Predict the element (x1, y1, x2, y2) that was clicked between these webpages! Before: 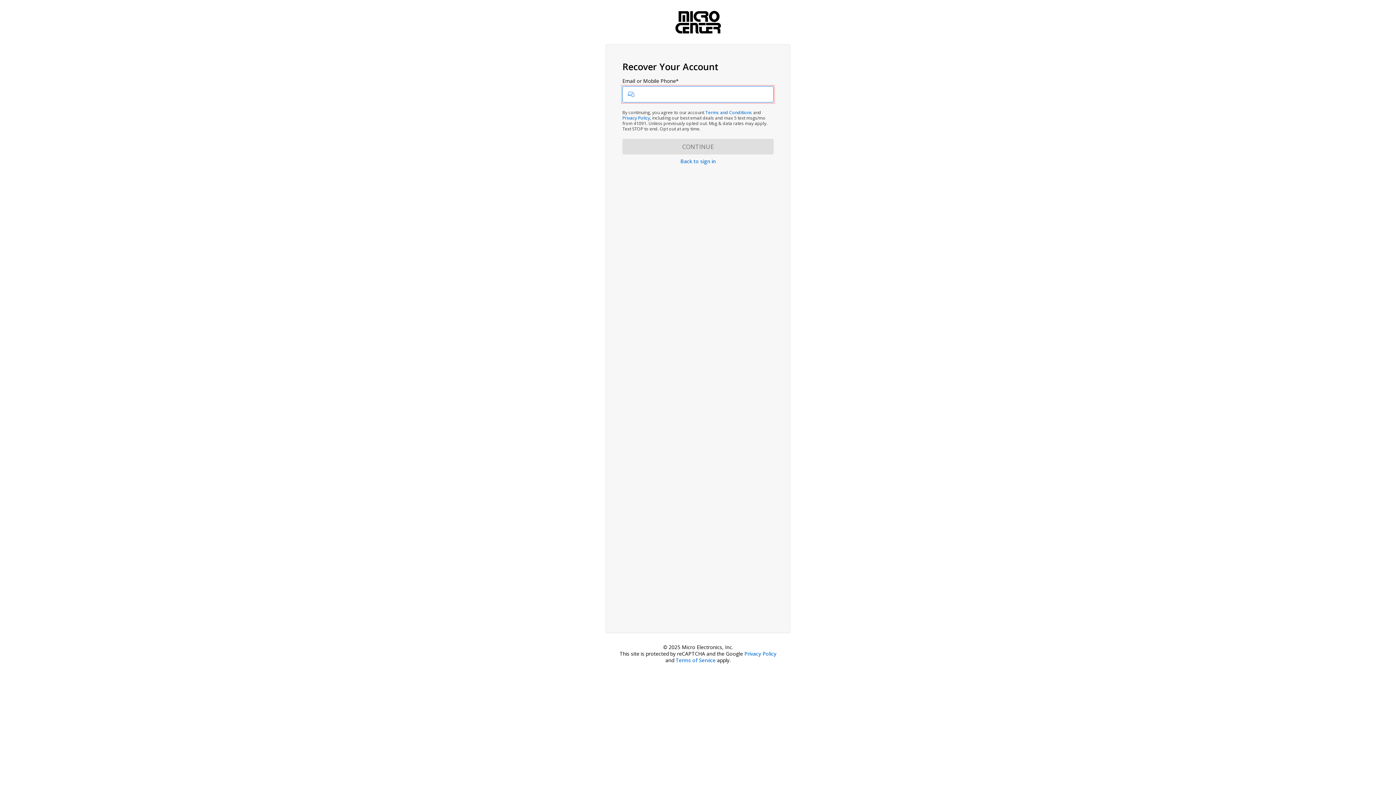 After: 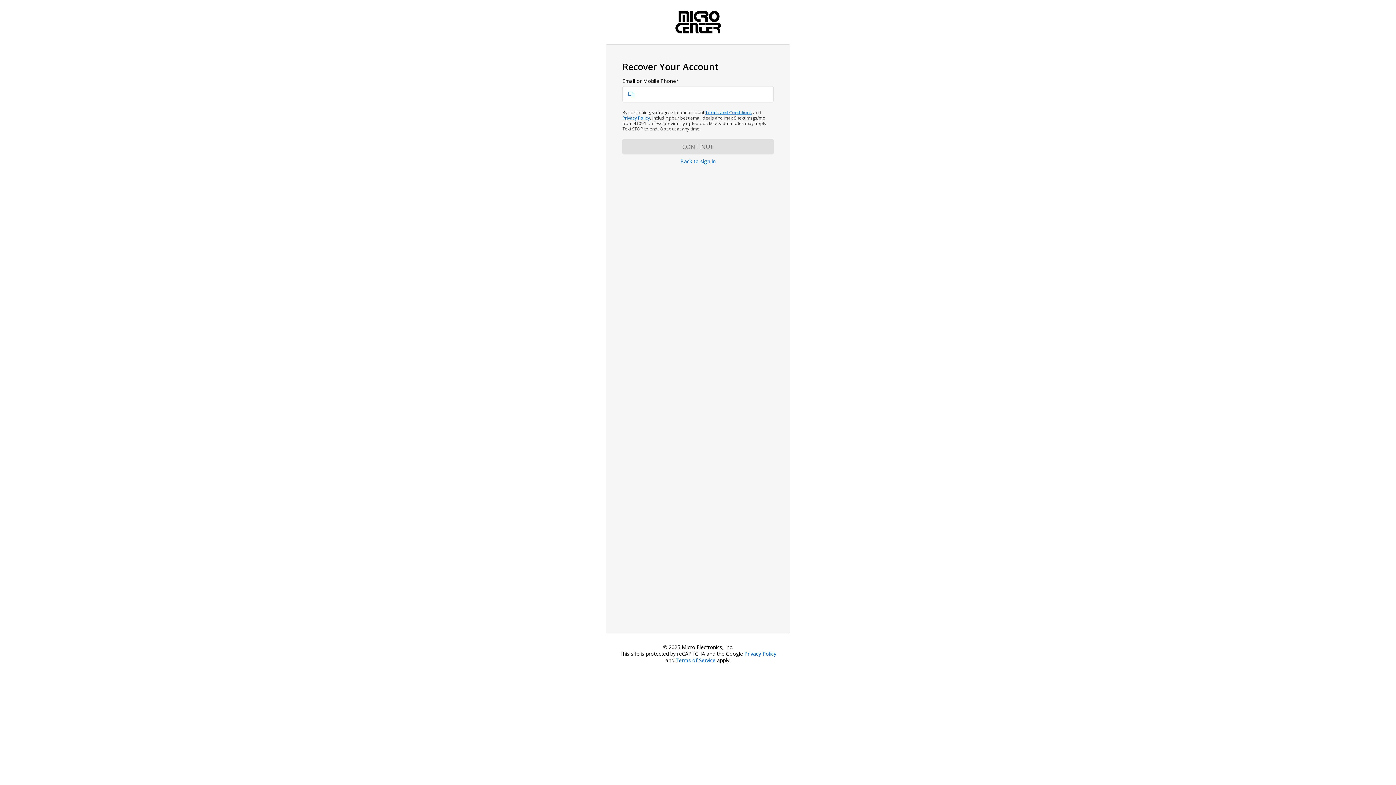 Action: label: Terms and Conditions bbox: (705, 109, 752, 115)